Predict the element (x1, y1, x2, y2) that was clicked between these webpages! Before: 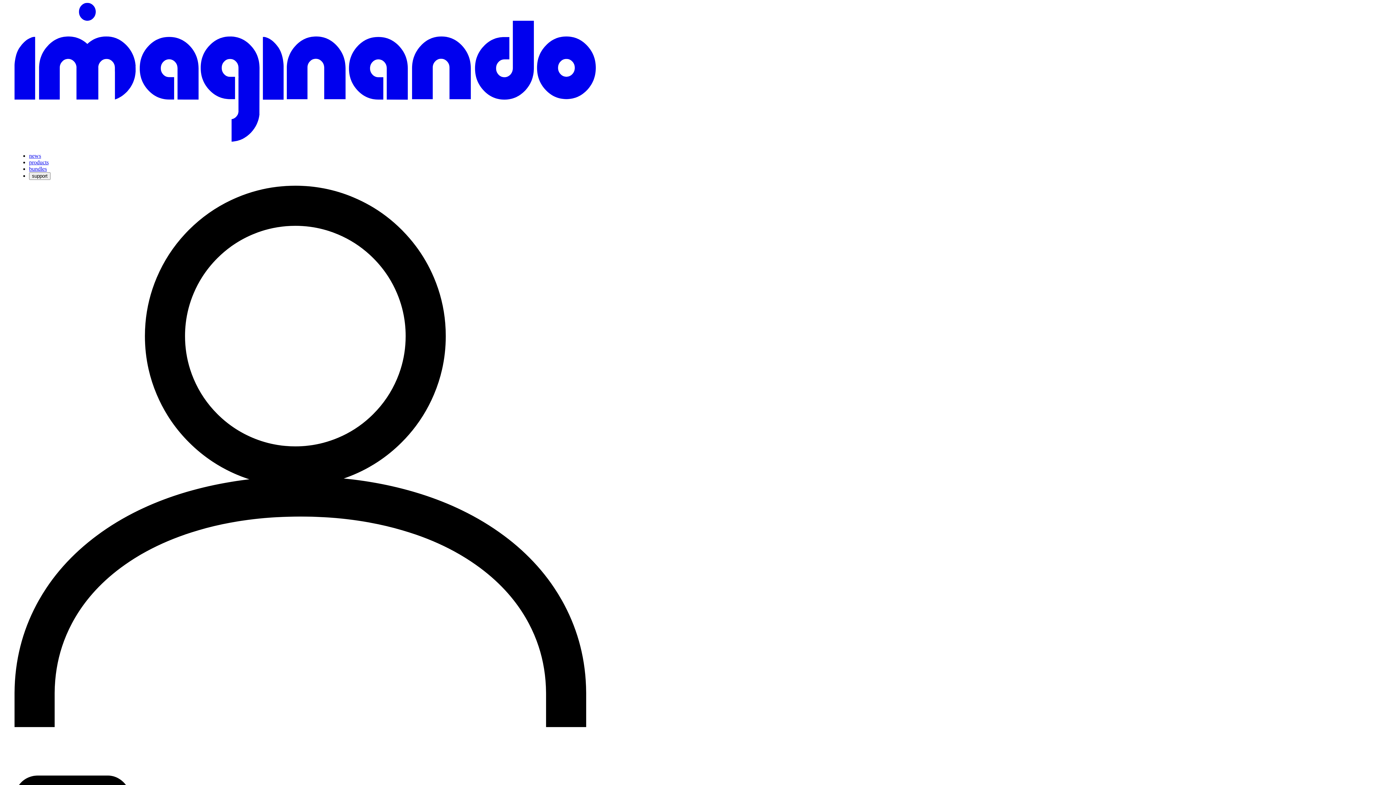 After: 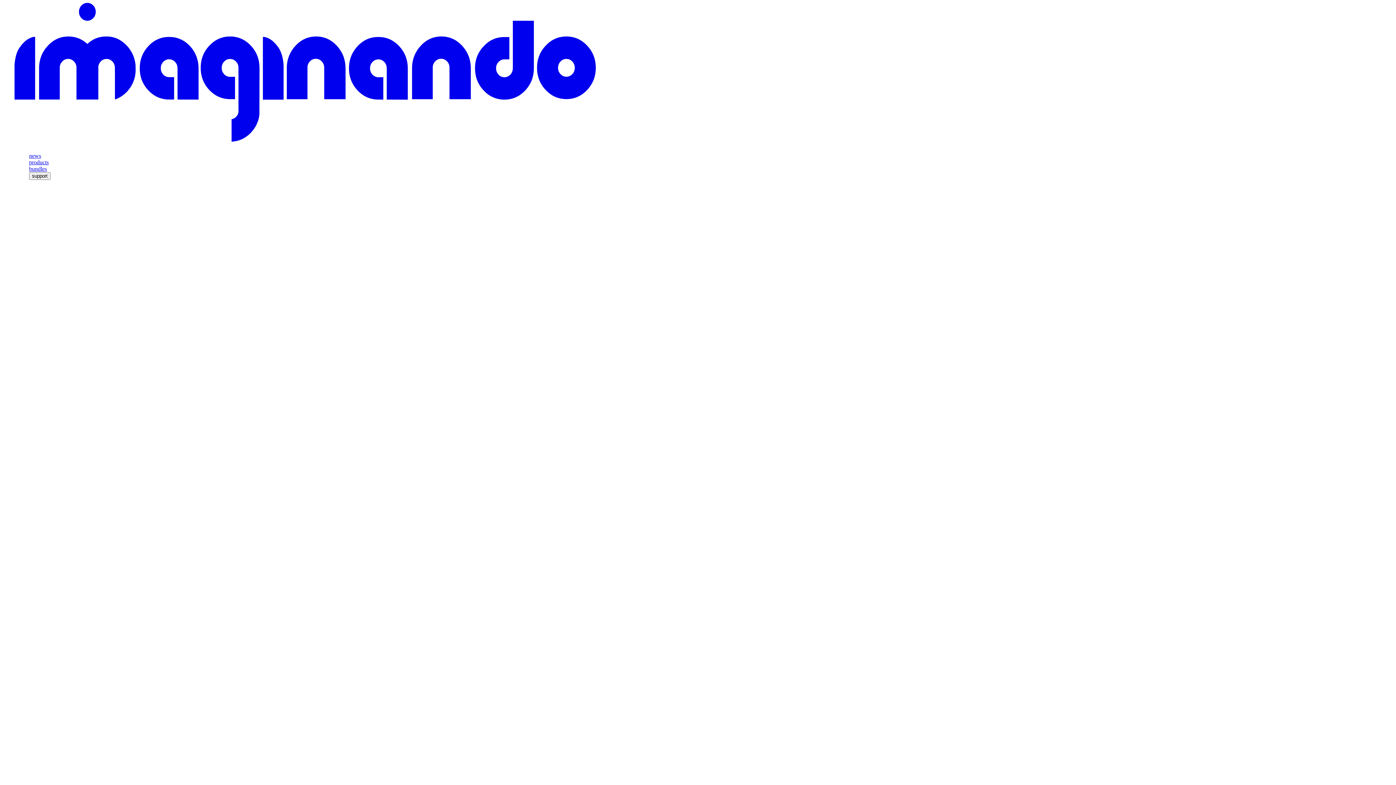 Action: bbox: (14, 140, 596, 146)